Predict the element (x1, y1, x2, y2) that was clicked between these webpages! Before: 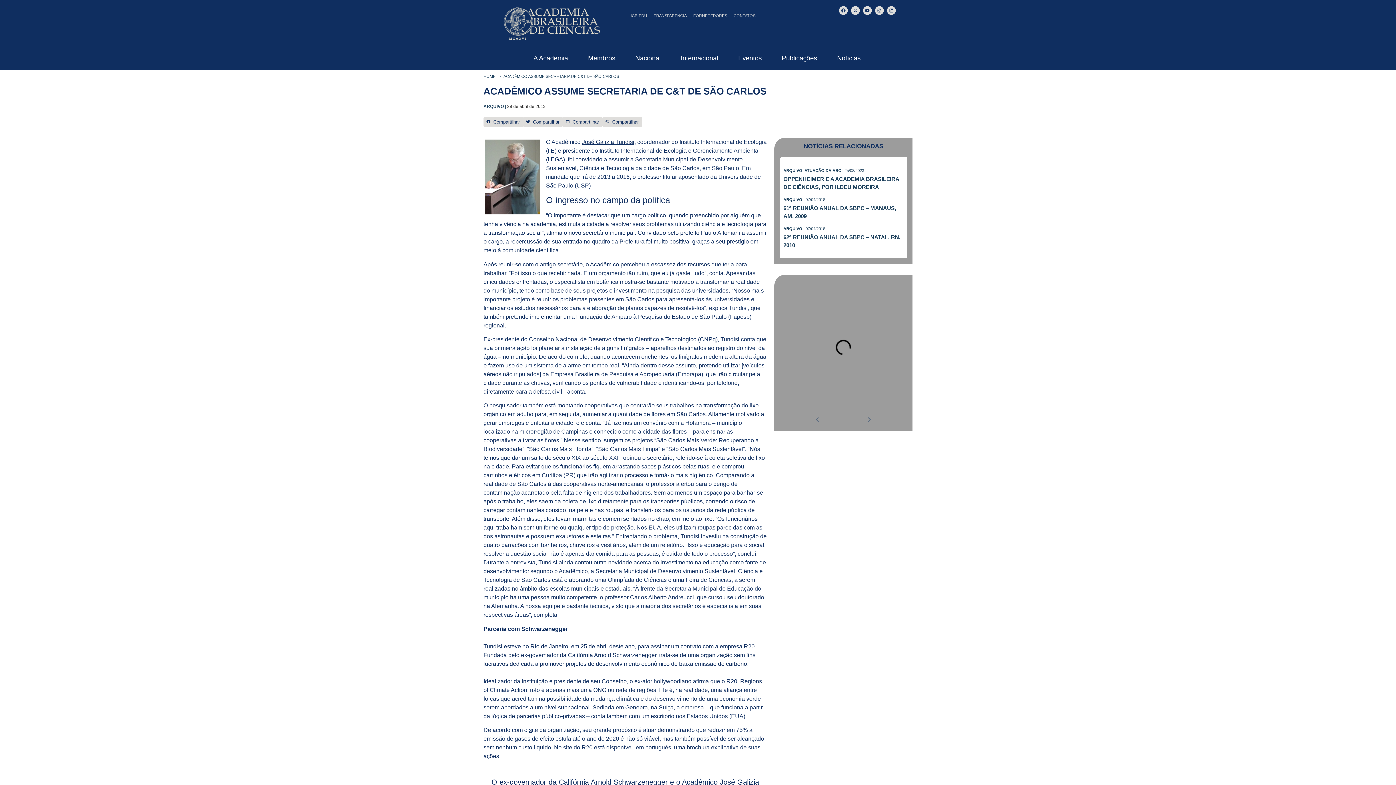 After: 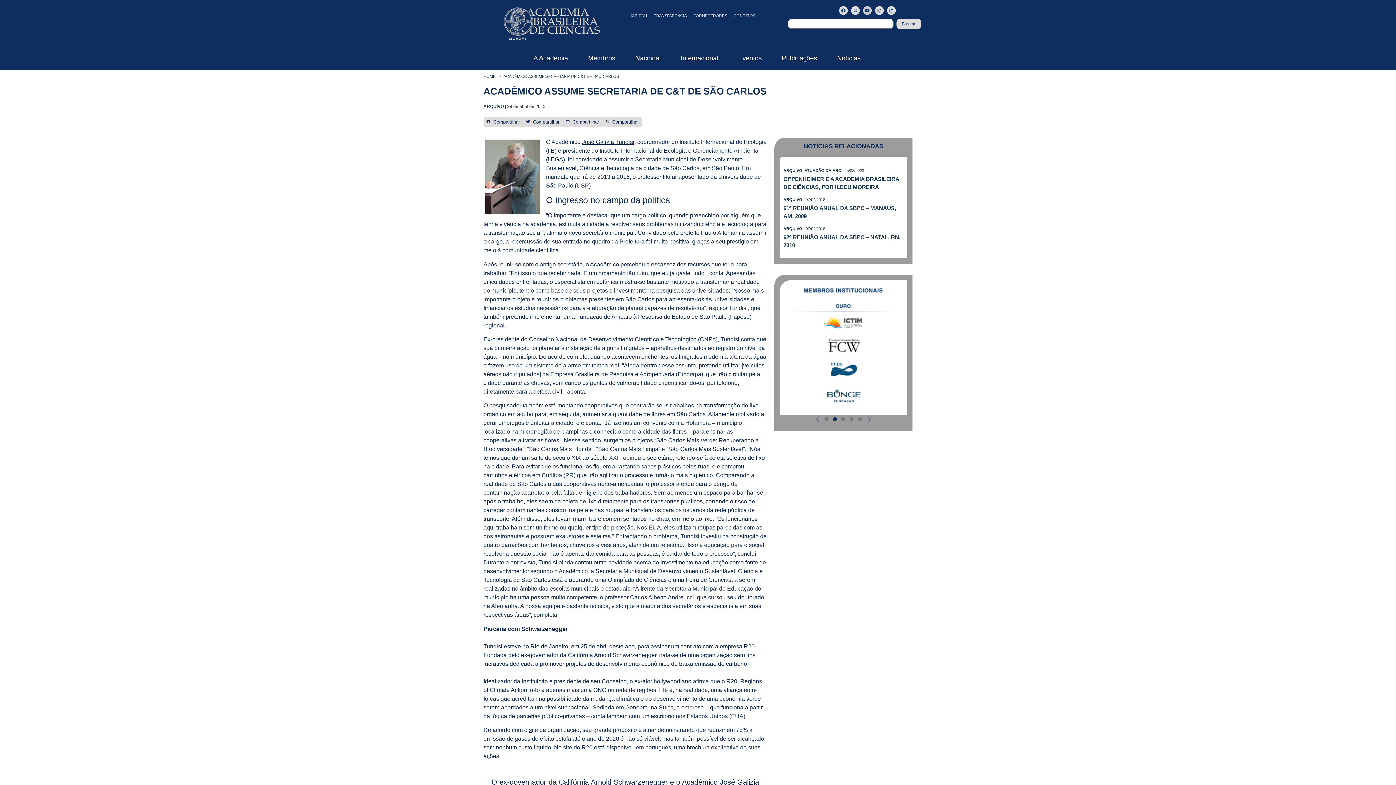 Action: bbox: (863, 6, 872, 14) label: Youtube